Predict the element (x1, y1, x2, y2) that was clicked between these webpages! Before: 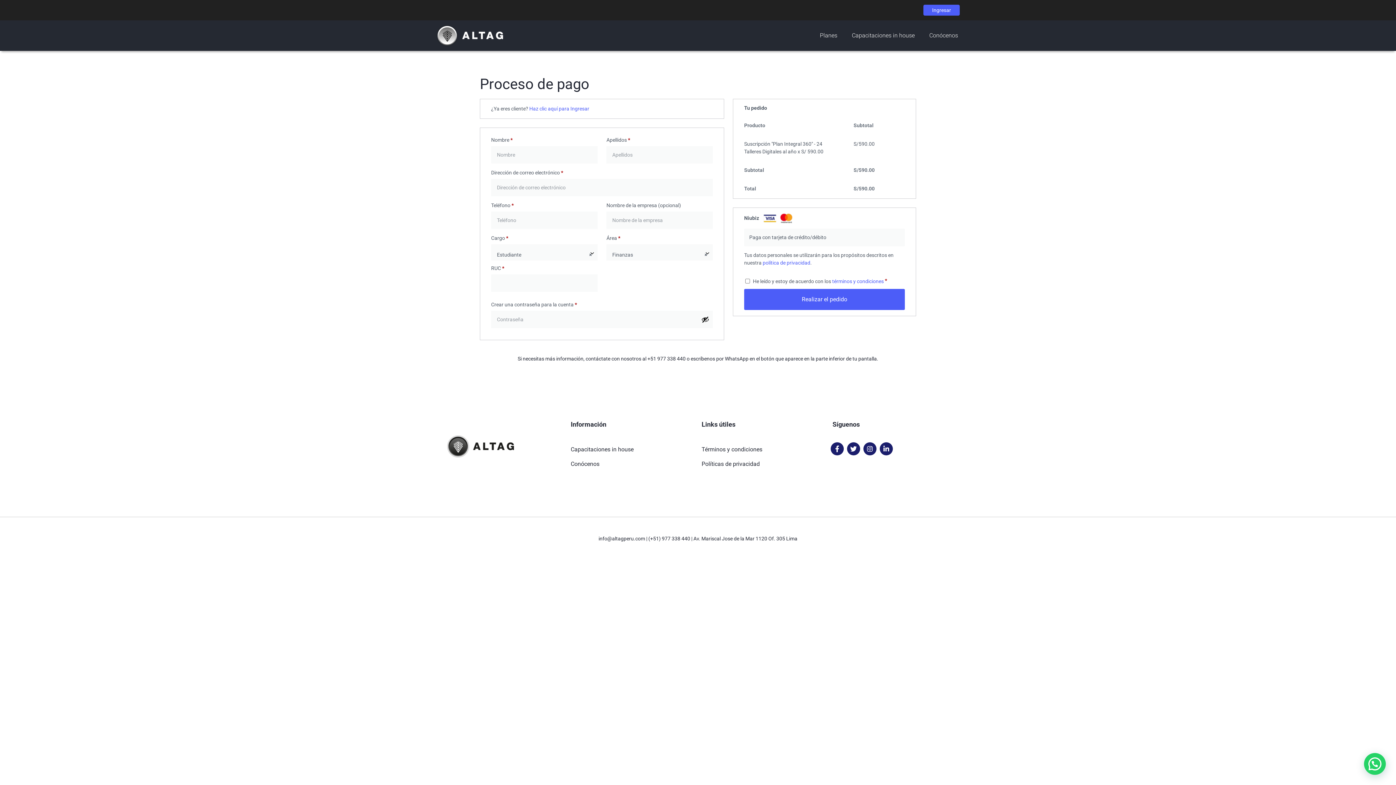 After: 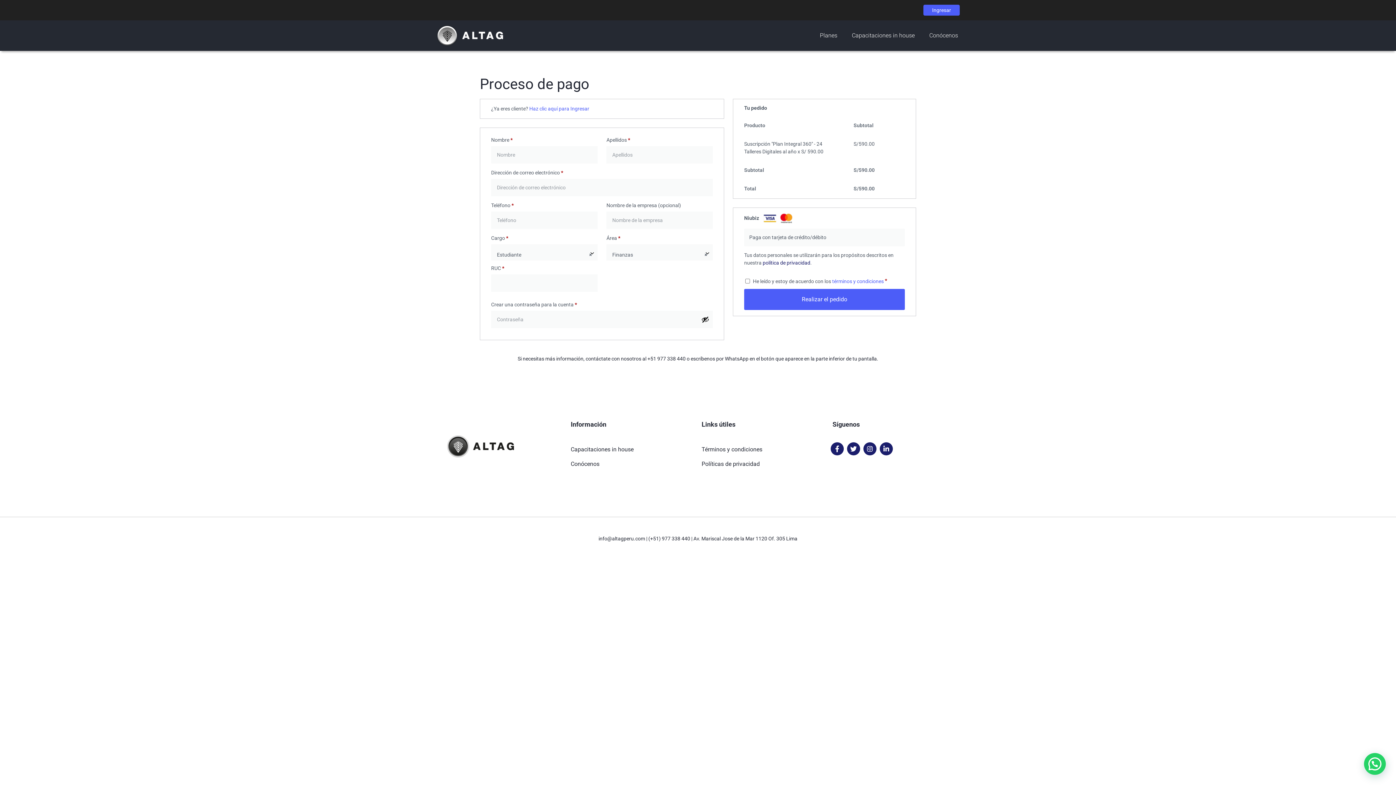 Action: label: política de privacidad bbox: (762, 260, 810, 265)